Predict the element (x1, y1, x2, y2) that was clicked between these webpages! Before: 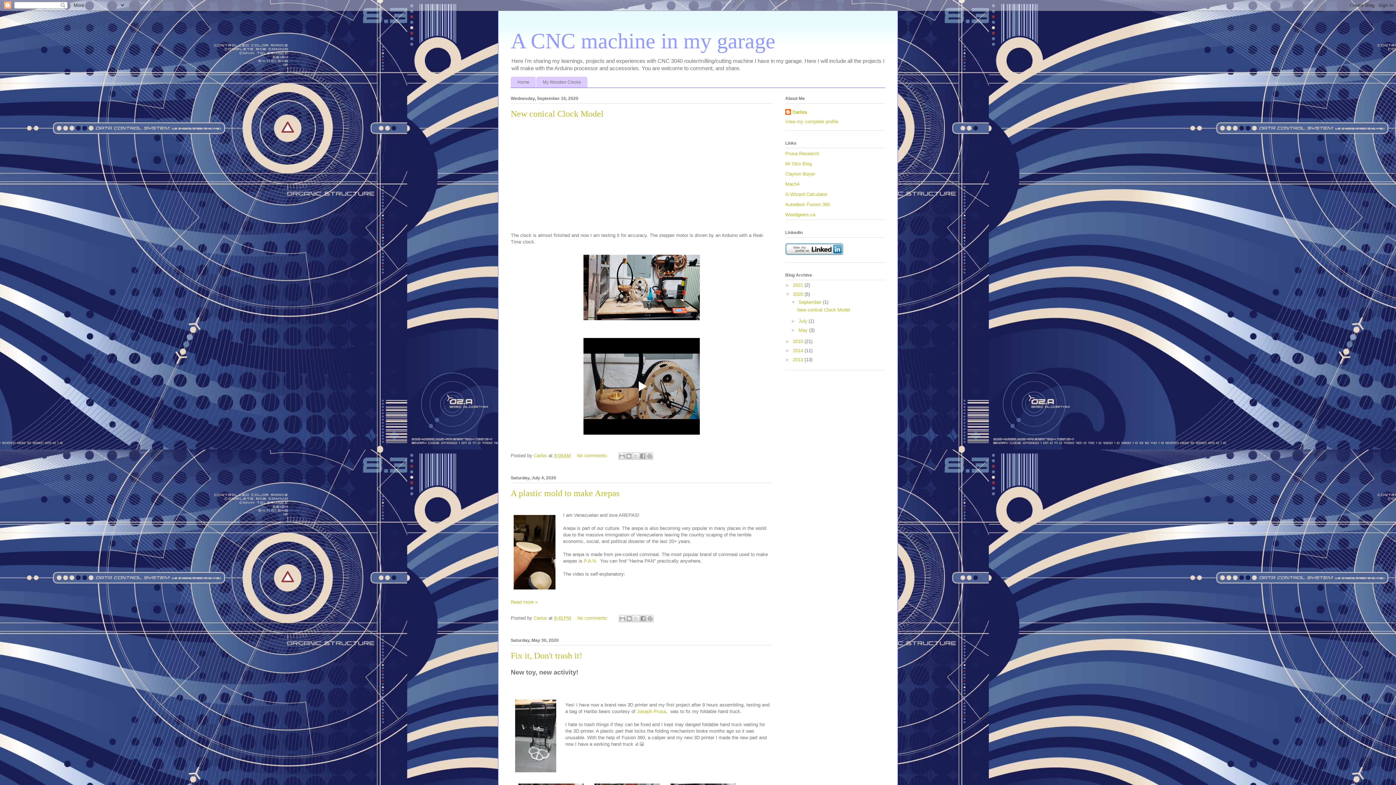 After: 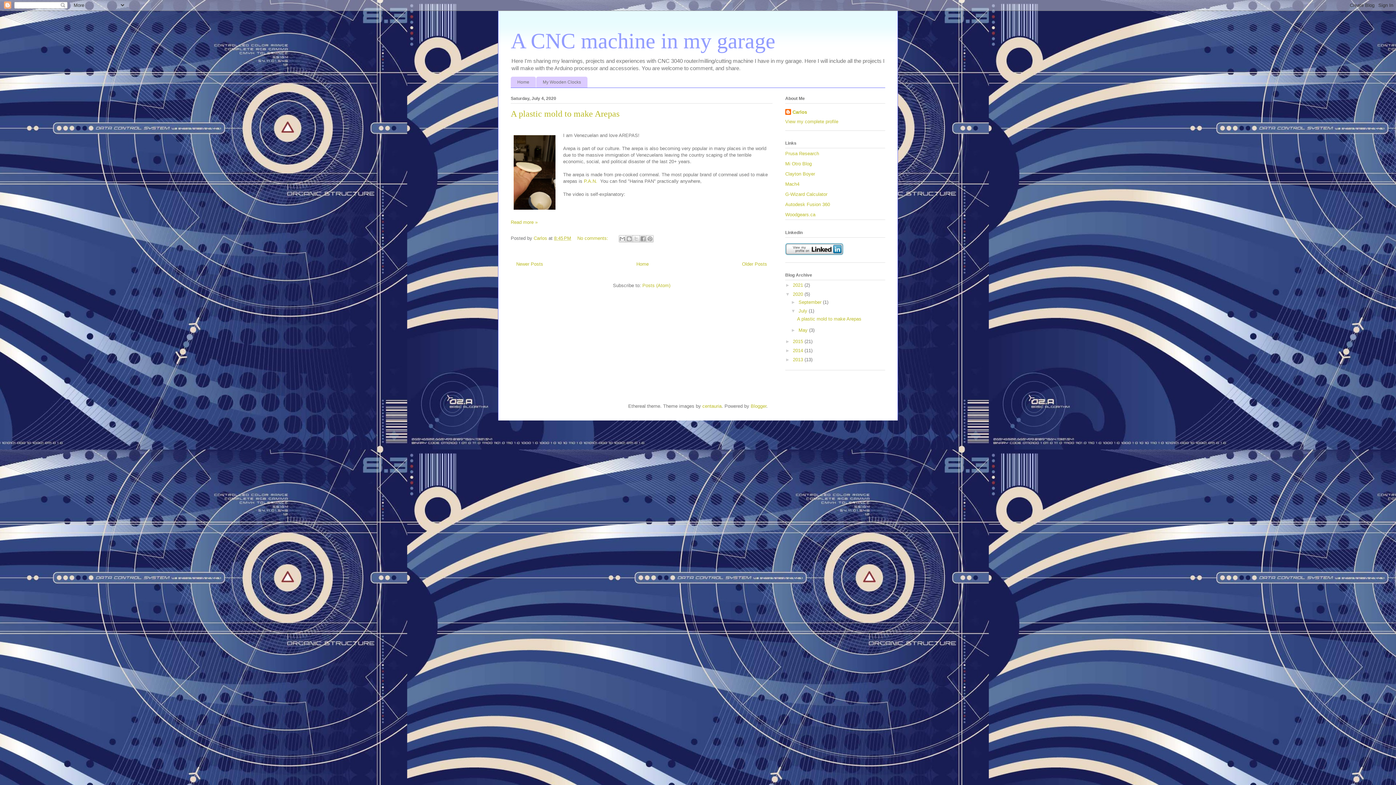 Action: bbox: (798, 318, 808, 324) label: July 